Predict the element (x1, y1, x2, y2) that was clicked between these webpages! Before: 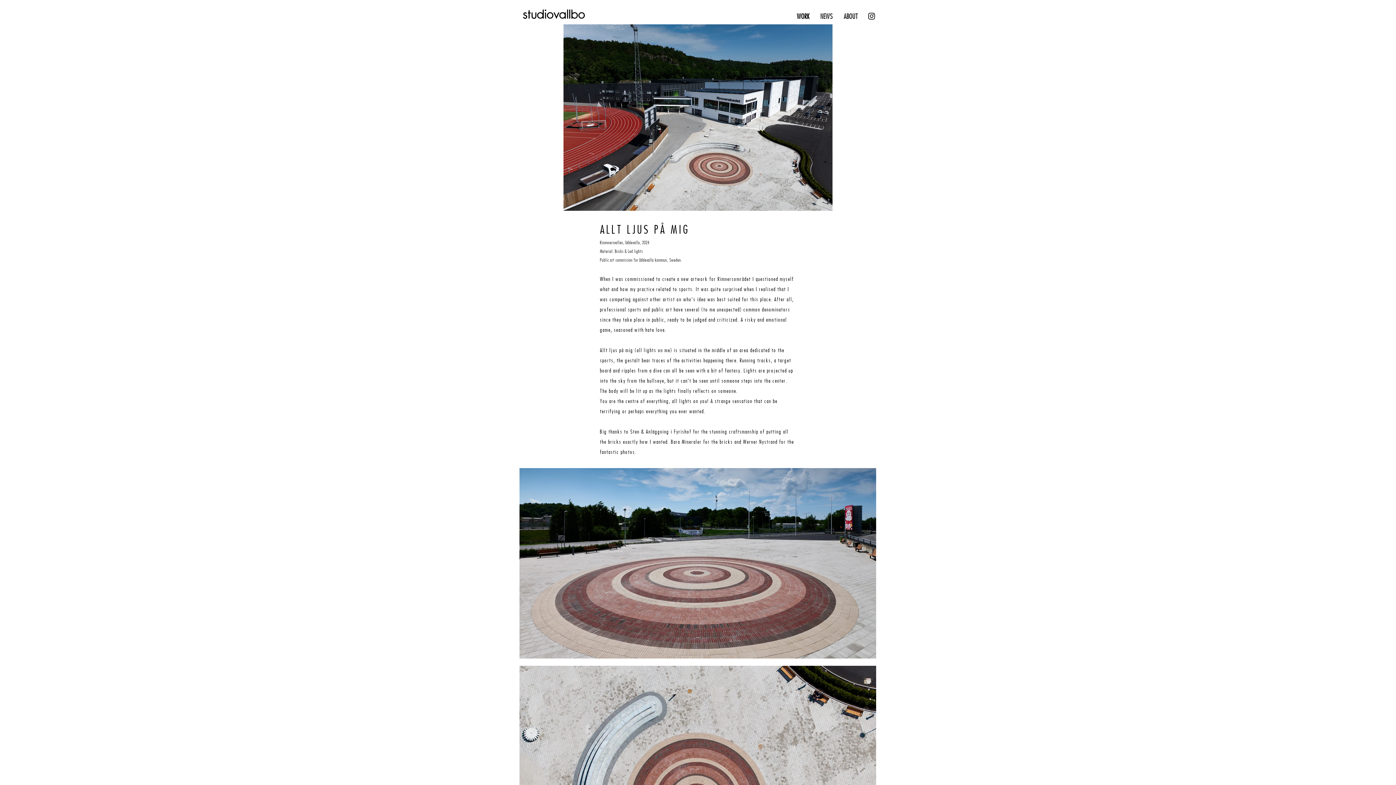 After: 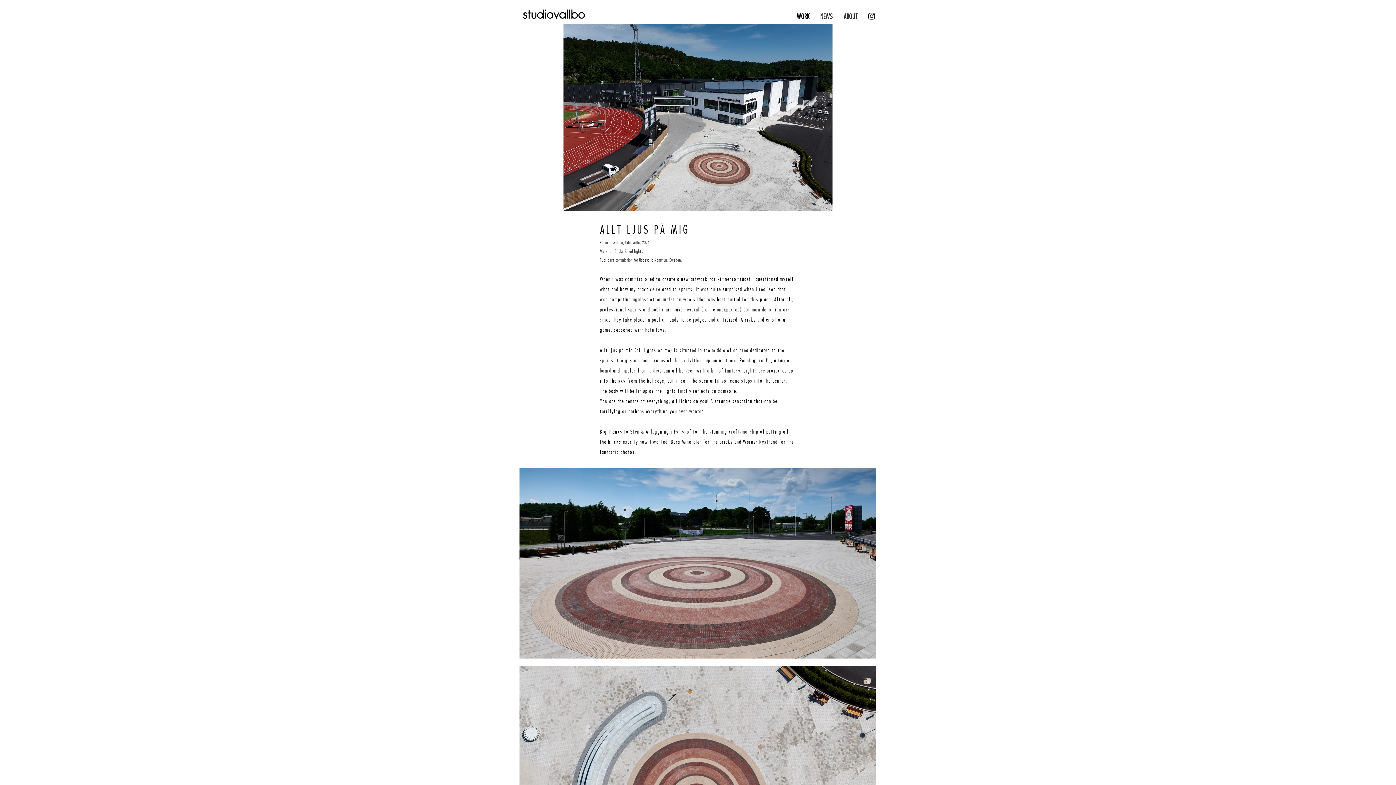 Action: label: Black Instagram Ikon bbox: (867, 11, 876, 20)